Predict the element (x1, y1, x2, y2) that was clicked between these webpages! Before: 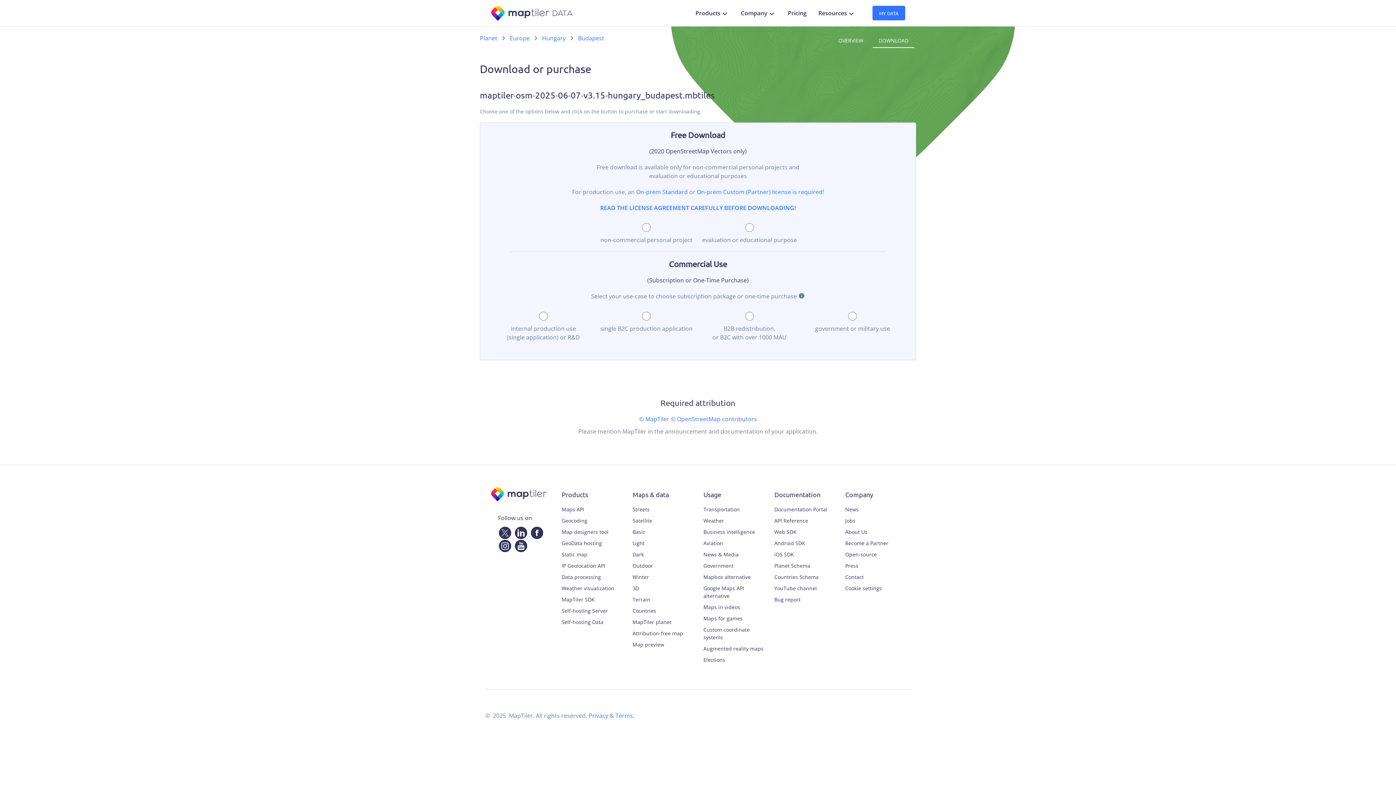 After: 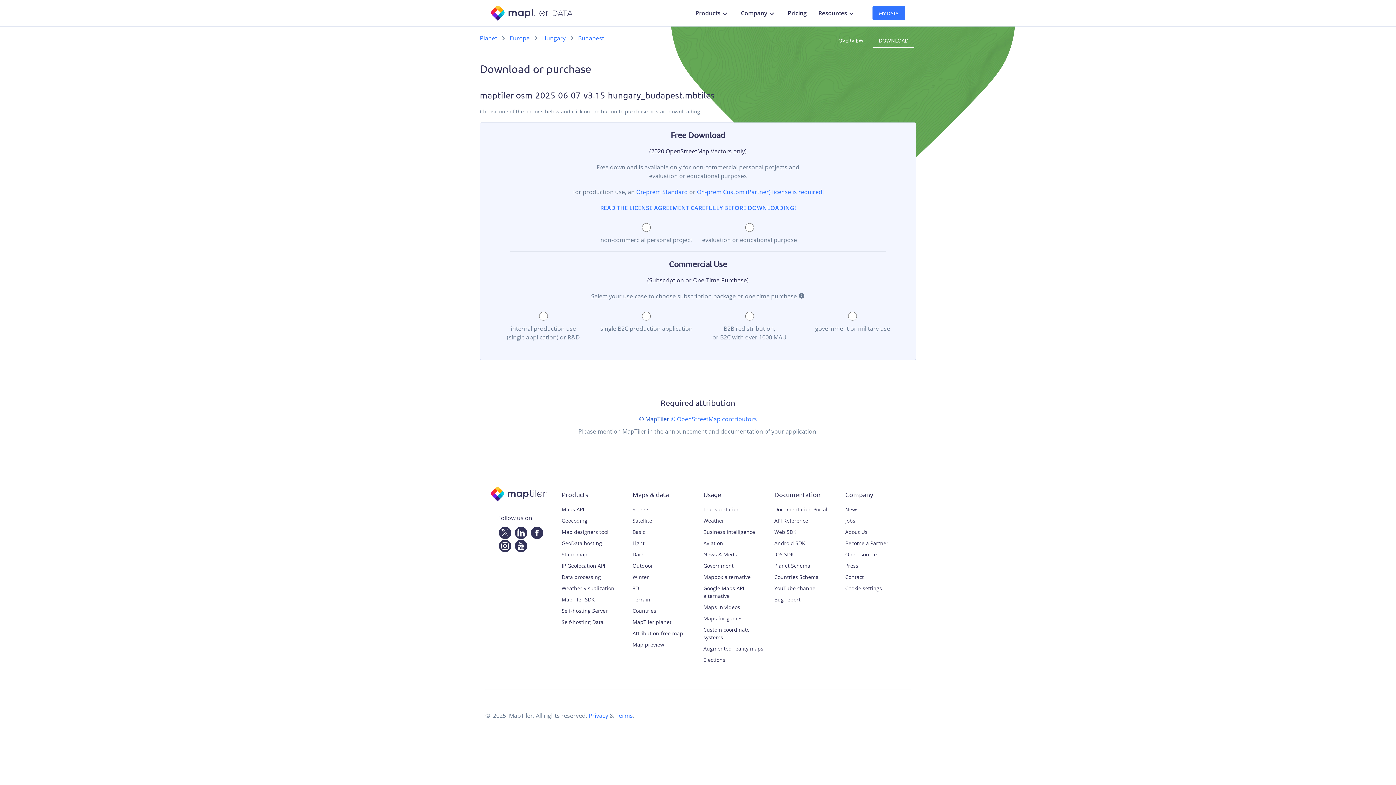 Action: label: © MapTiler bbox: (639, 415, 669, 423)